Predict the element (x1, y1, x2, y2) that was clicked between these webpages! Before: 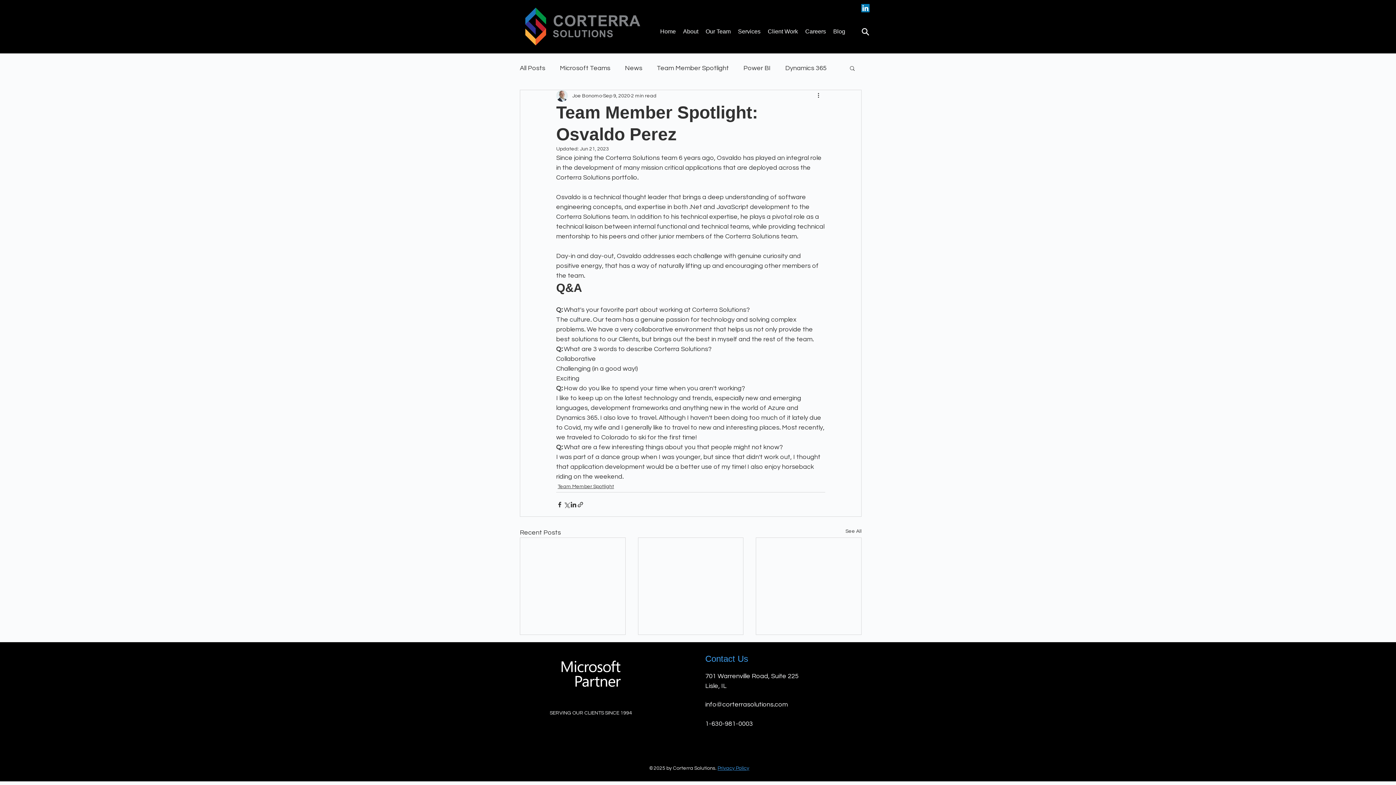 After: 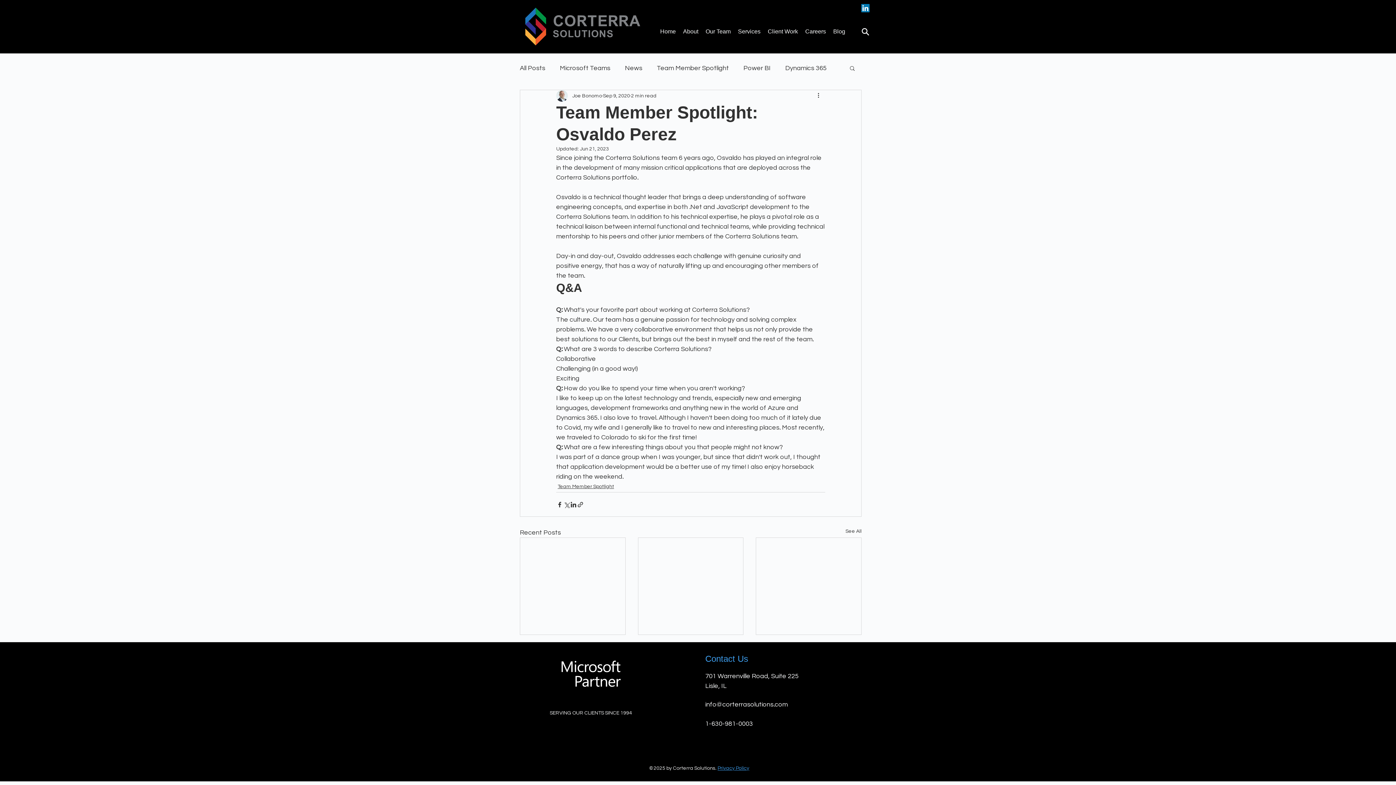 Action: bbox: (543, 642, 639, 705)